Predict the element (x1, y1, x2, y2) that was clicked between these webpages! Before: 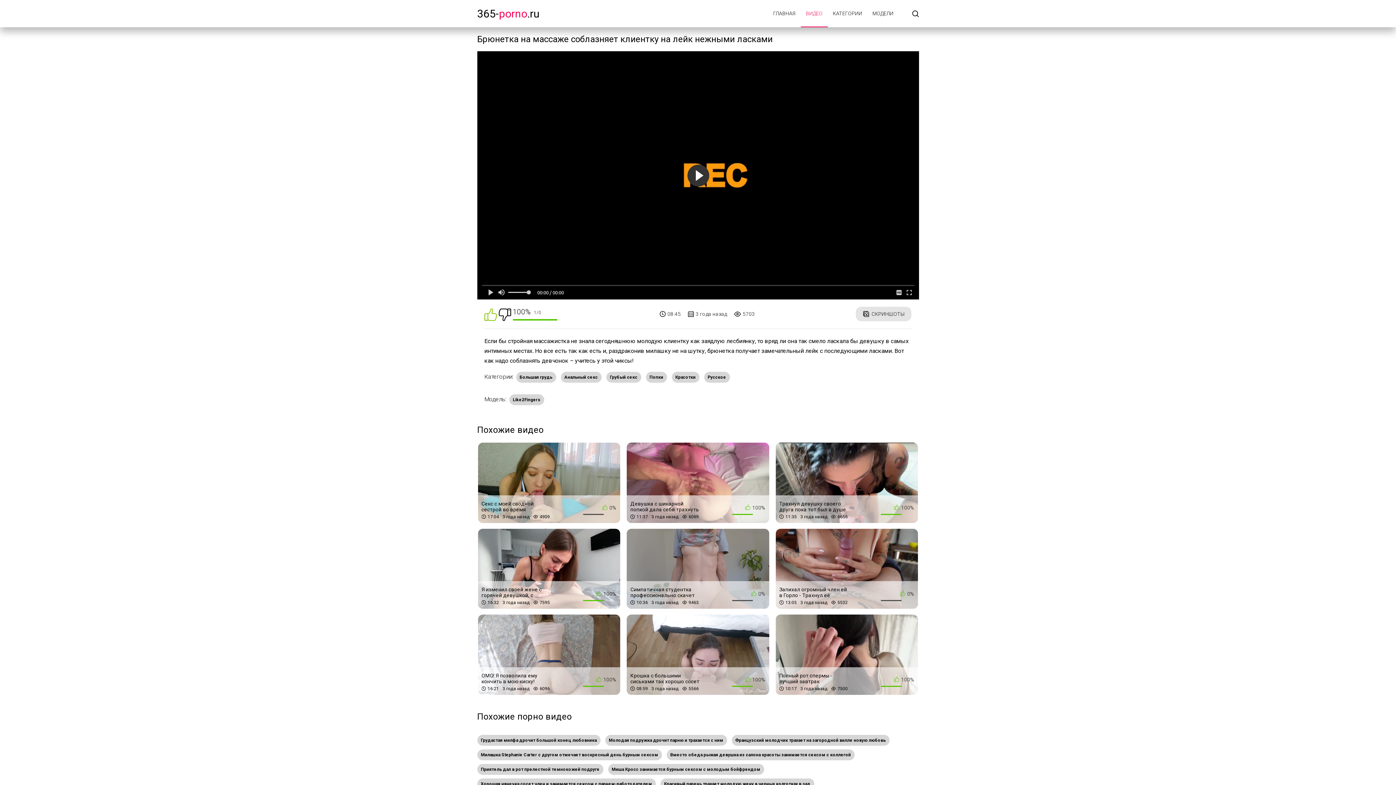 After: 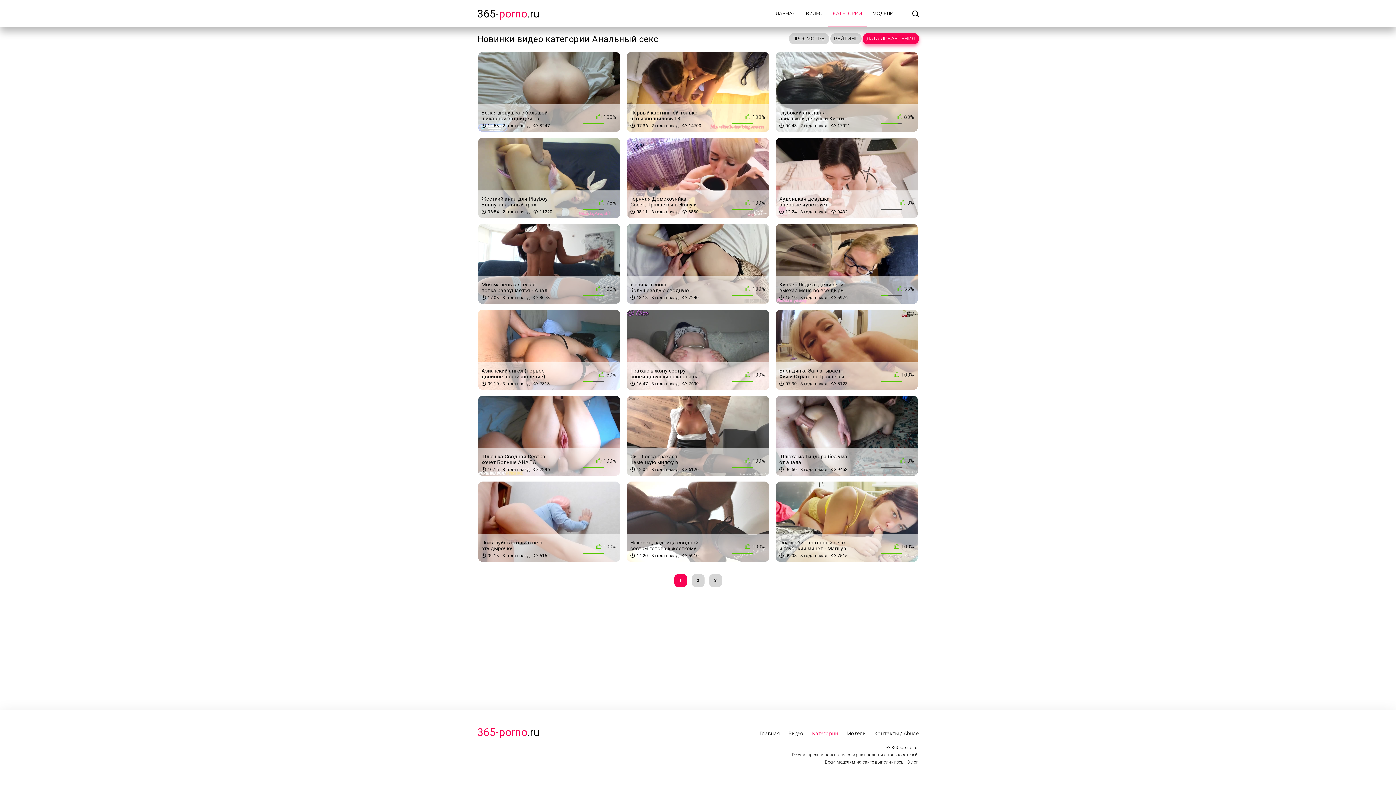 Action: bbox: (560, 372, 601, 383) label: Анальный секс